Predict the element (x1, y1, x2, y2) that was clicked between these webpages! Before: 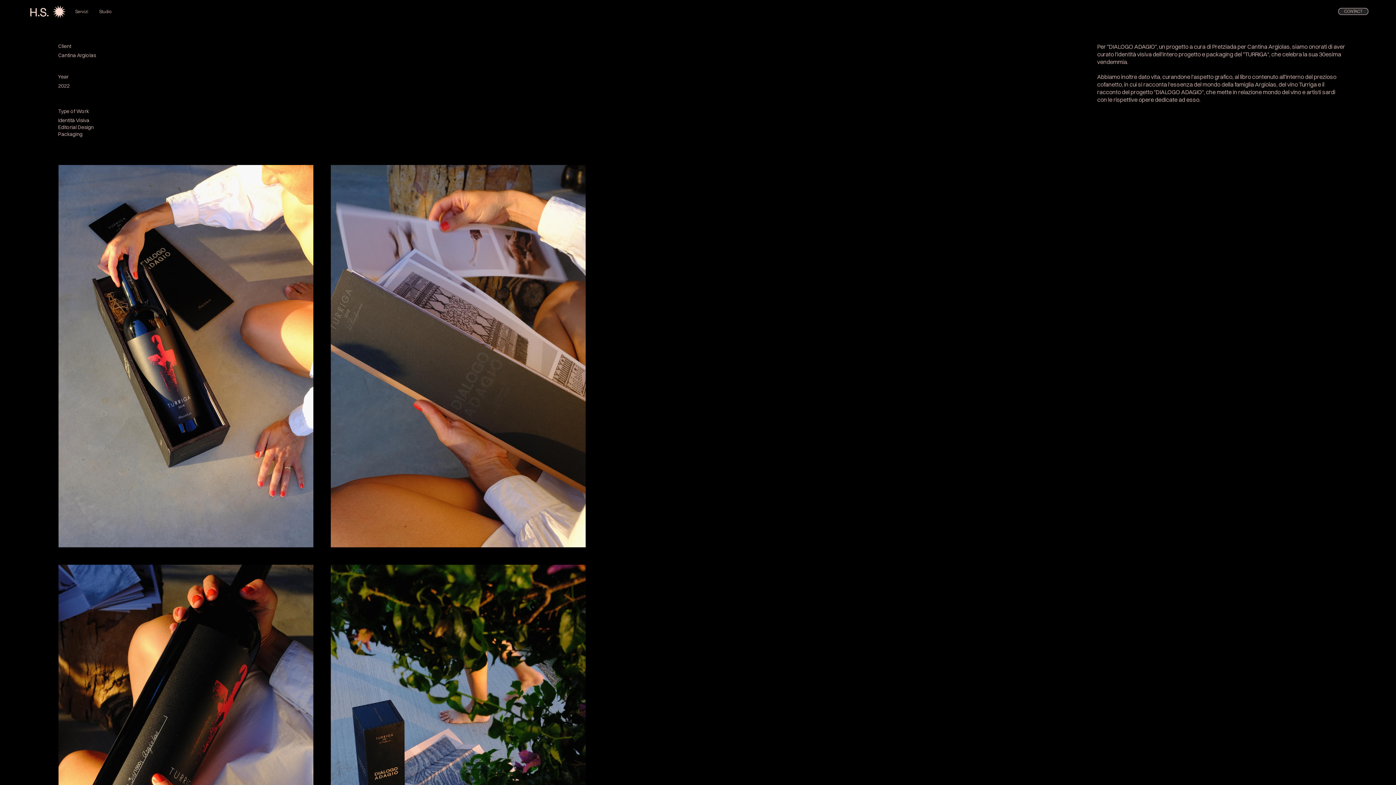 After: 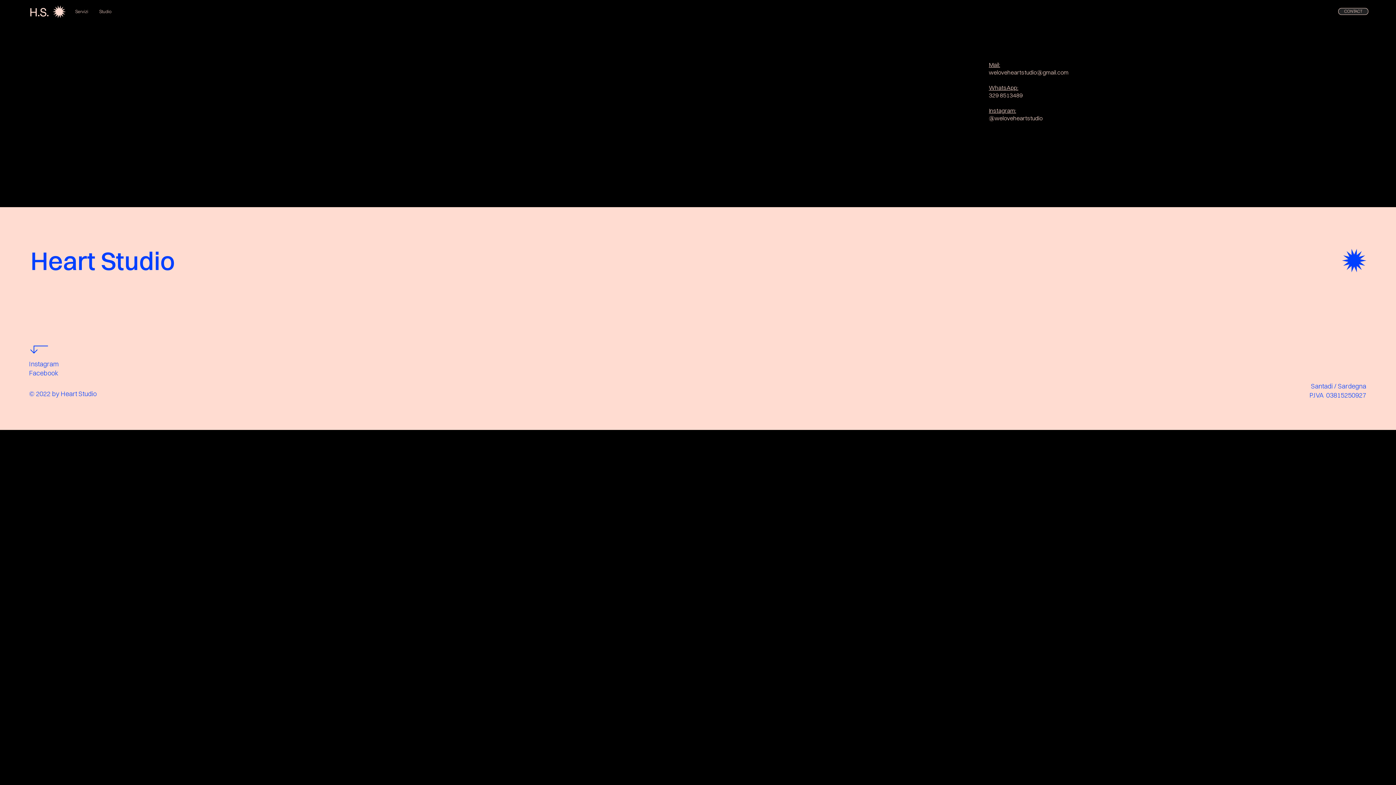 Action: label: CONTACT bbox: (1338, 8, 1368, 14)